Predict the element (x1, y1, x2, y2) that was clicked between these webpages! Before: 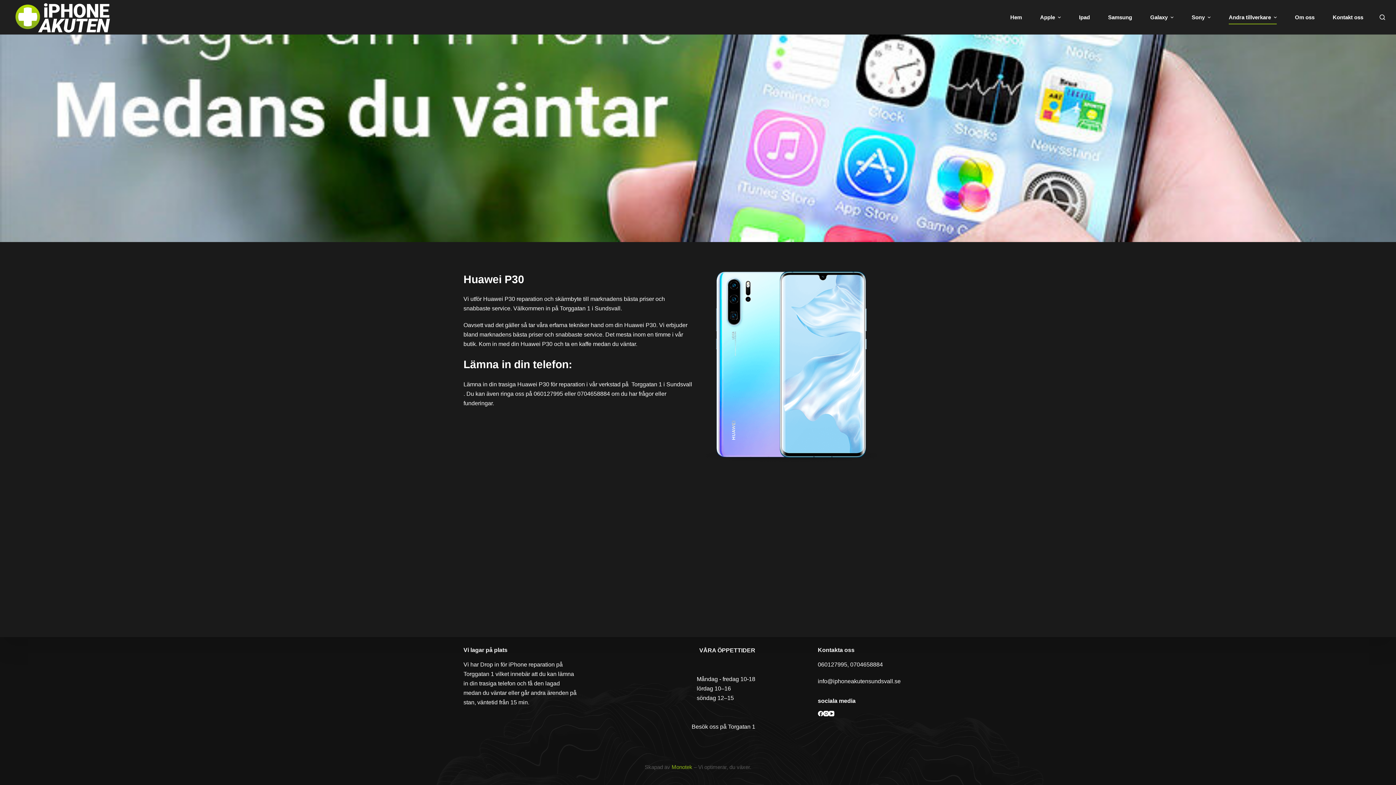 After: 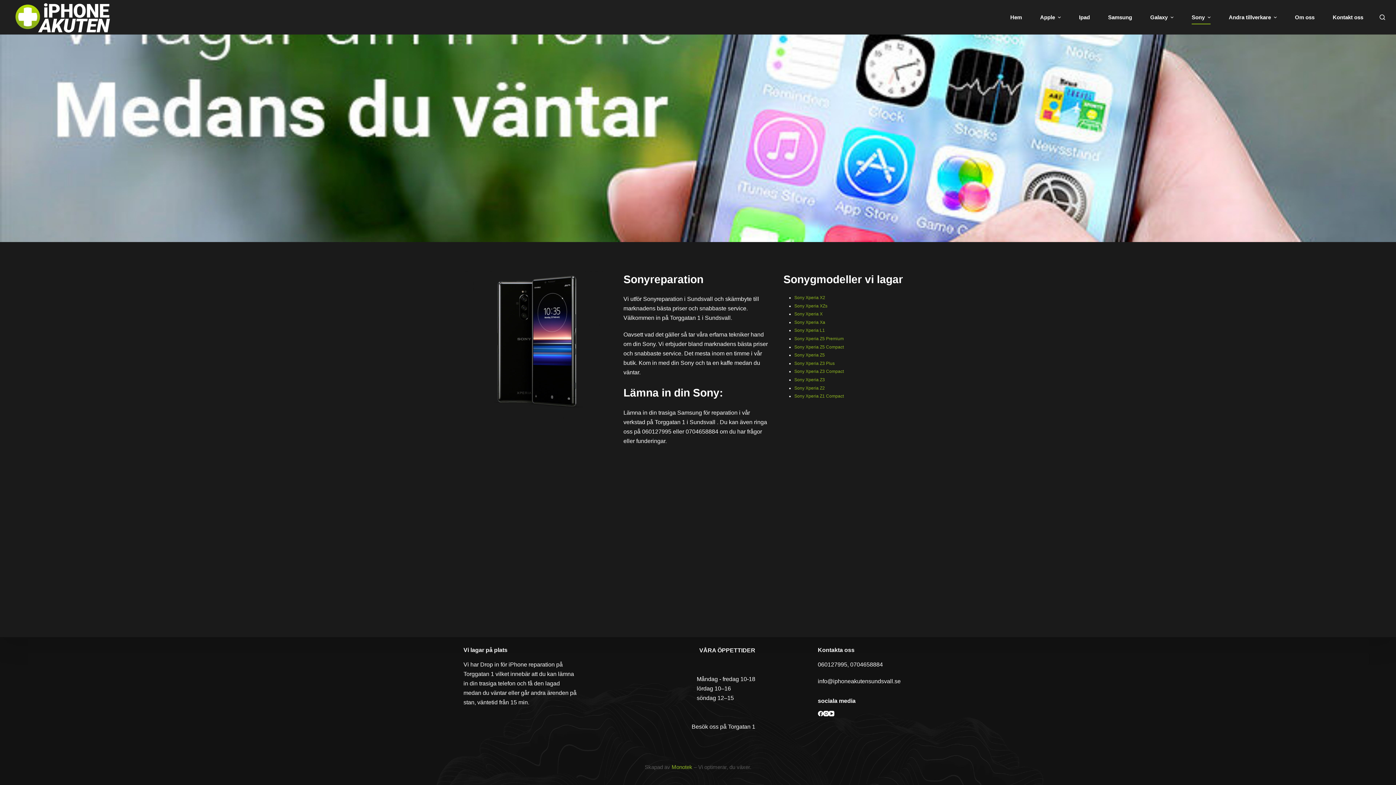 Action: bbox: (1182, 10, 1219, 24) label: Sony